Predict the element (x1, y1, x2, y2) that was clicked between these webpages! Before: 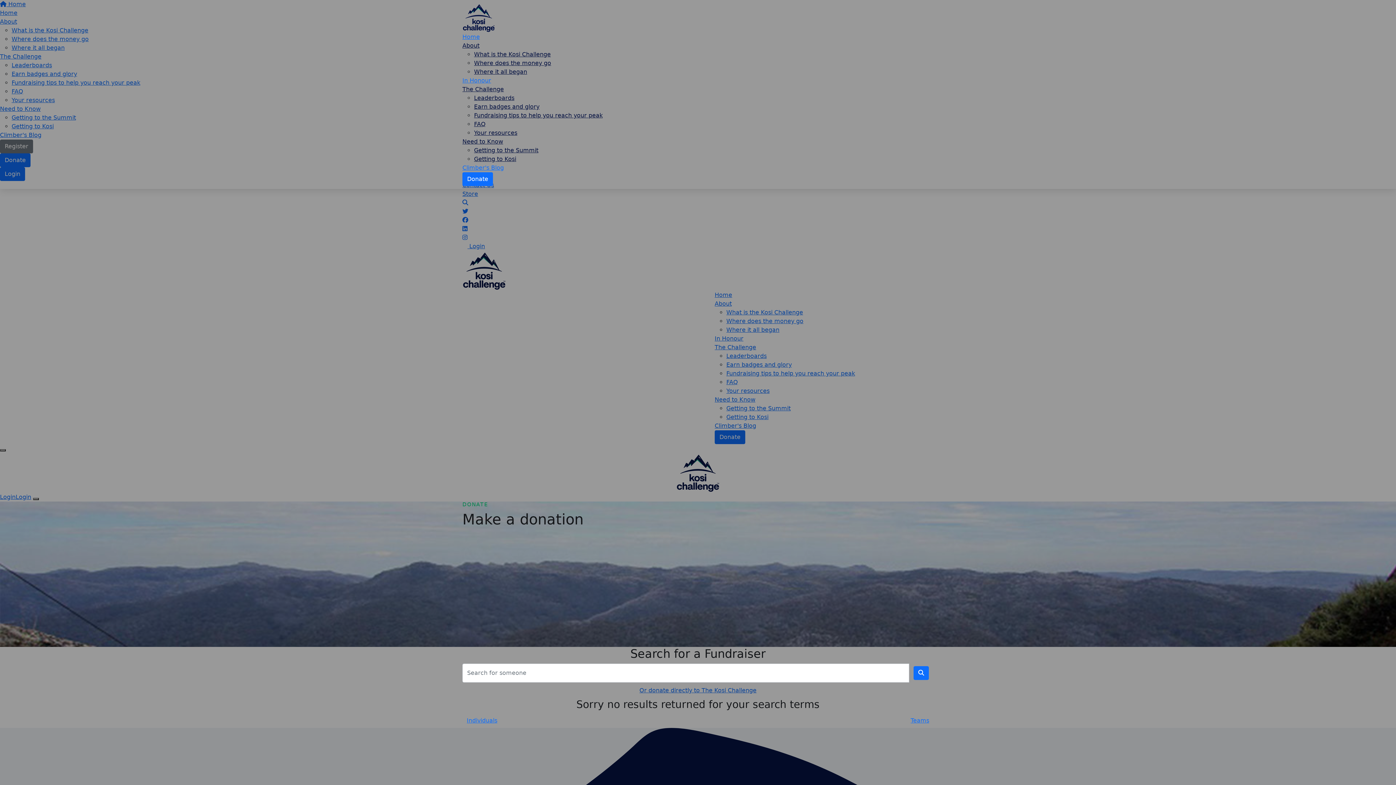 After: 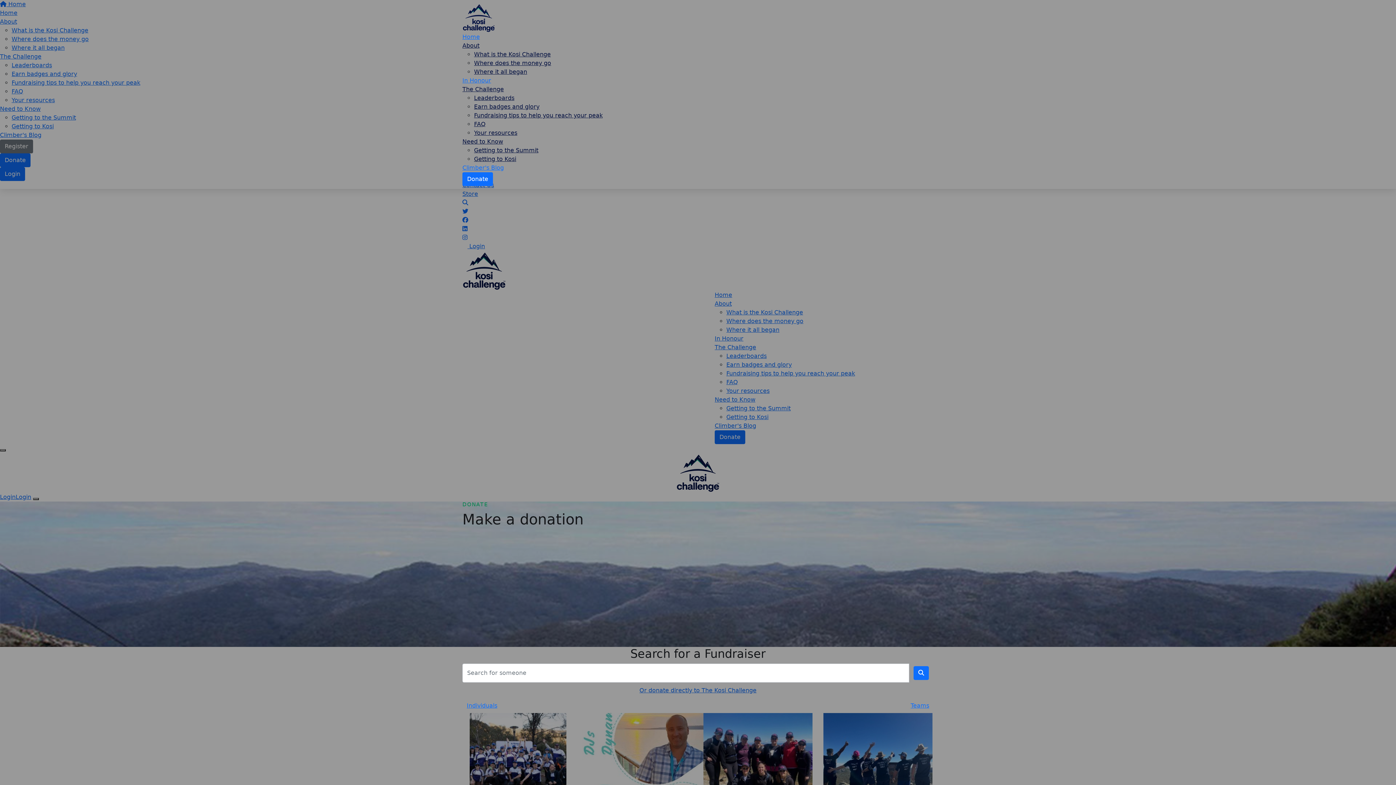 Action: bbox: (910, 717, 929, 724) label: Teams